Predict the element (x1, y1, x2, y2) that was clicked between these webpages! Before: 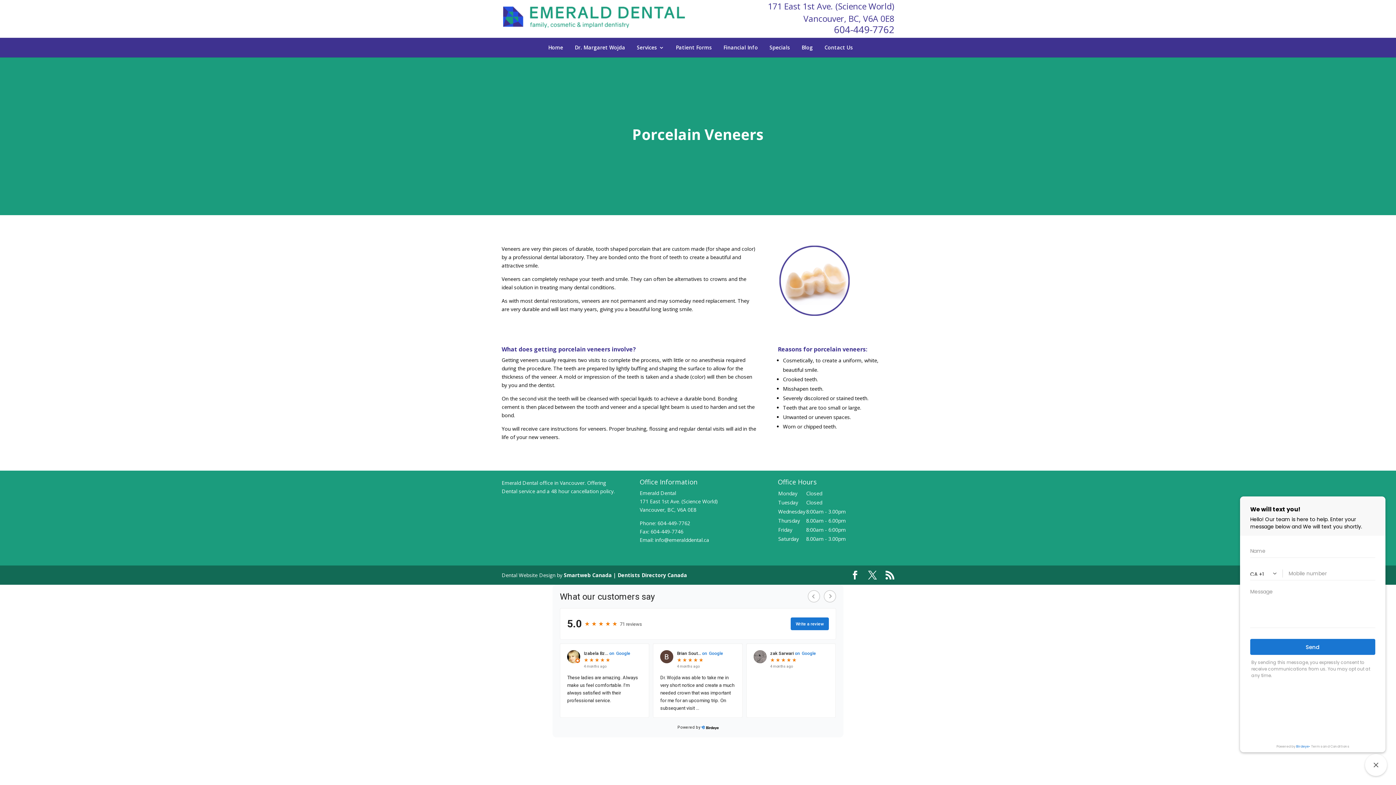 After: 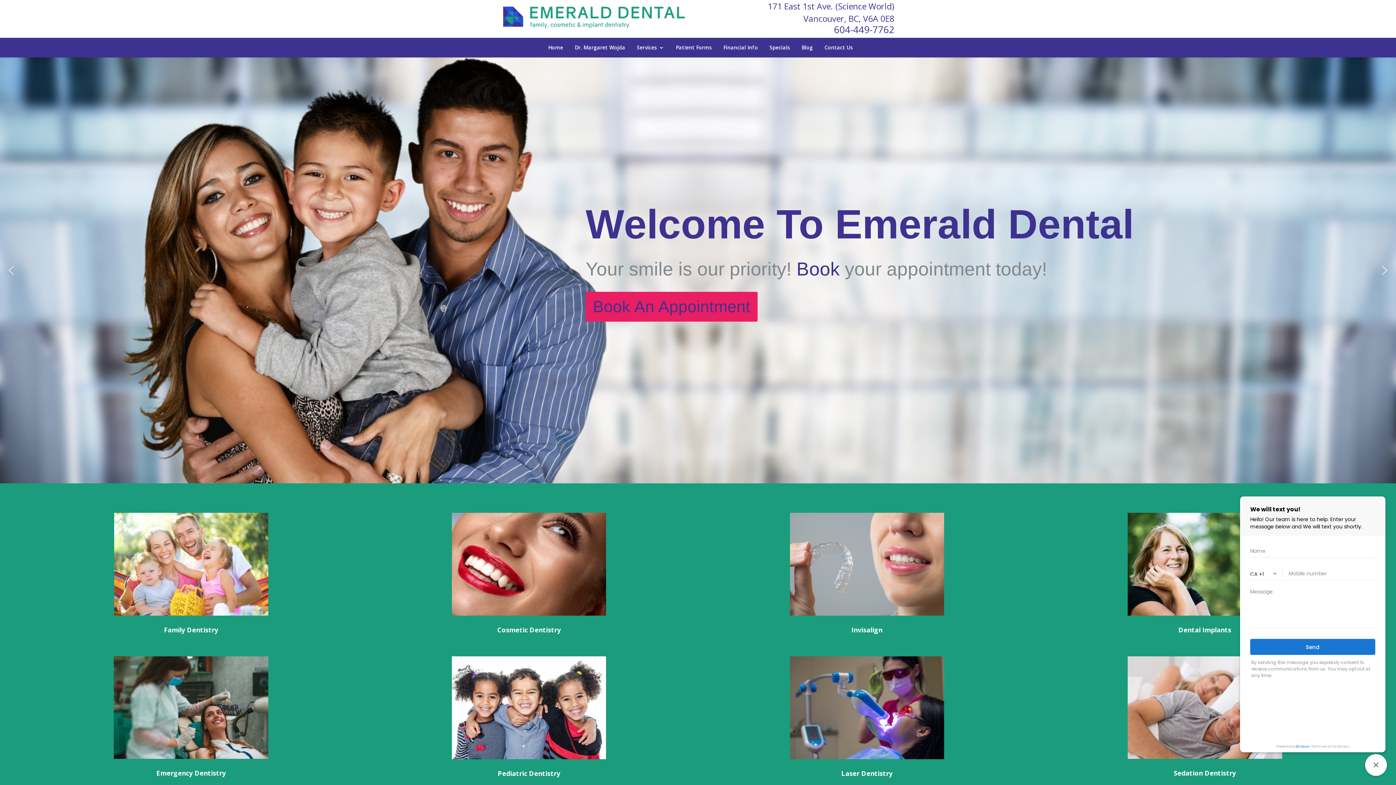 Action: bbox: (503, 9, 685, 16)